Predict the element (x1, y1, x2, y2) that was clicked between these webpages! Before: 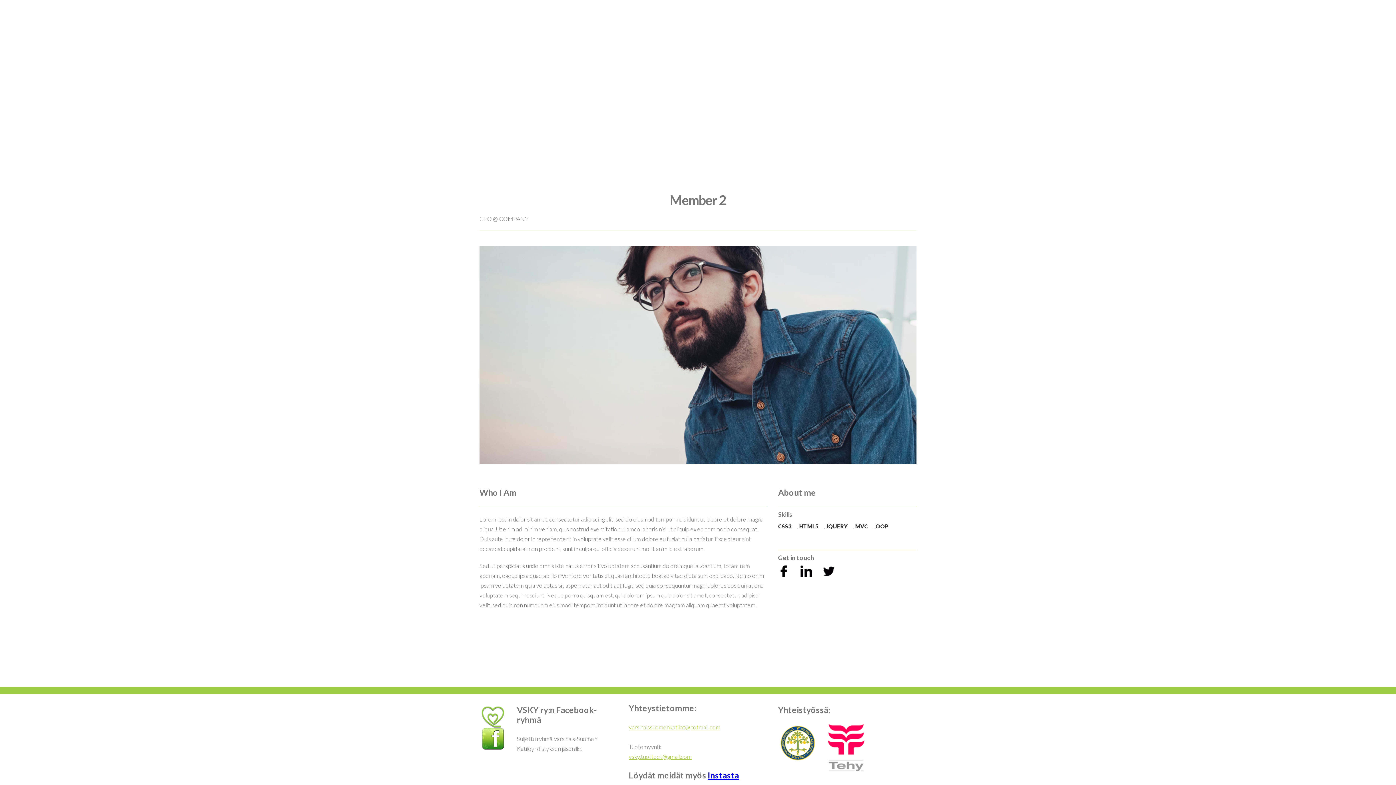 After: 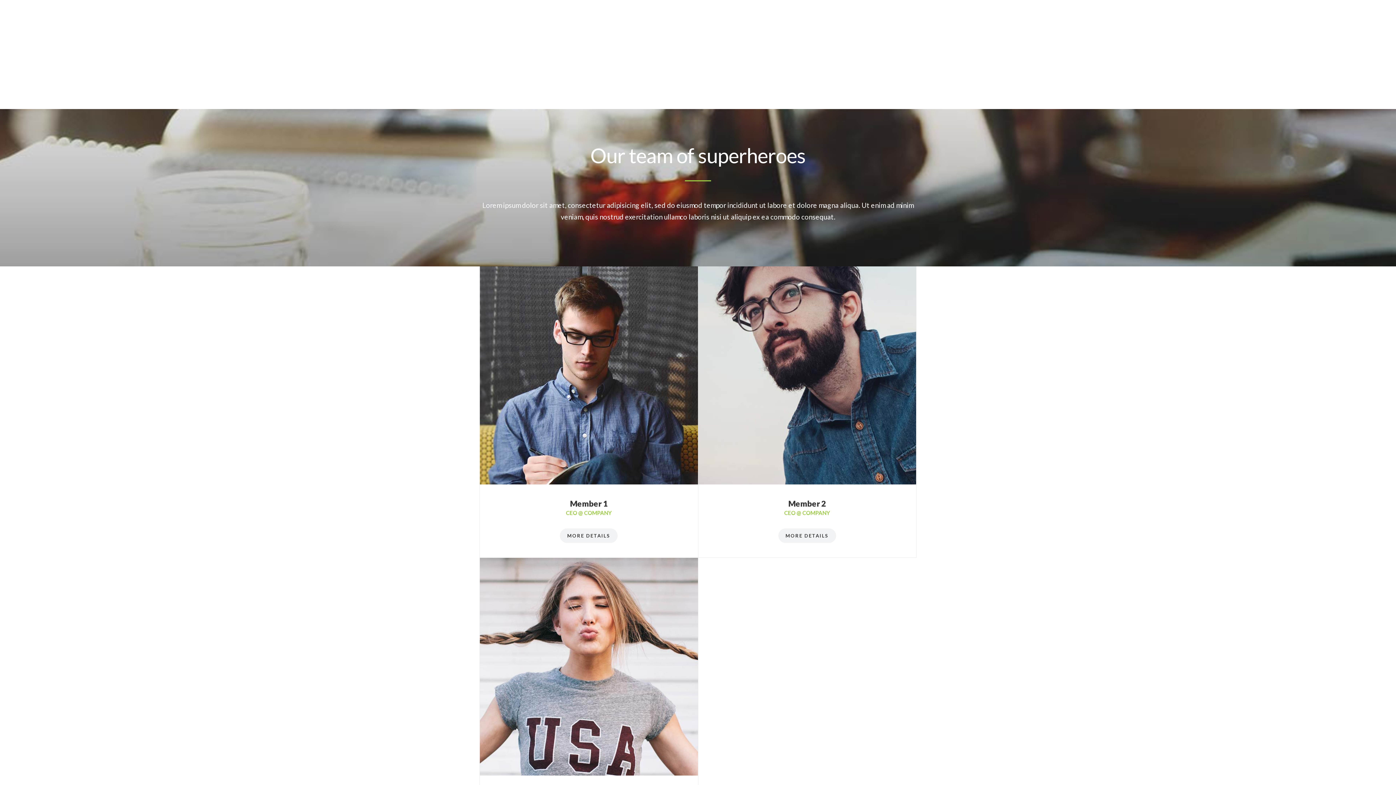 Action: label: HTML5 bbox: (799, 523, 818, 529)